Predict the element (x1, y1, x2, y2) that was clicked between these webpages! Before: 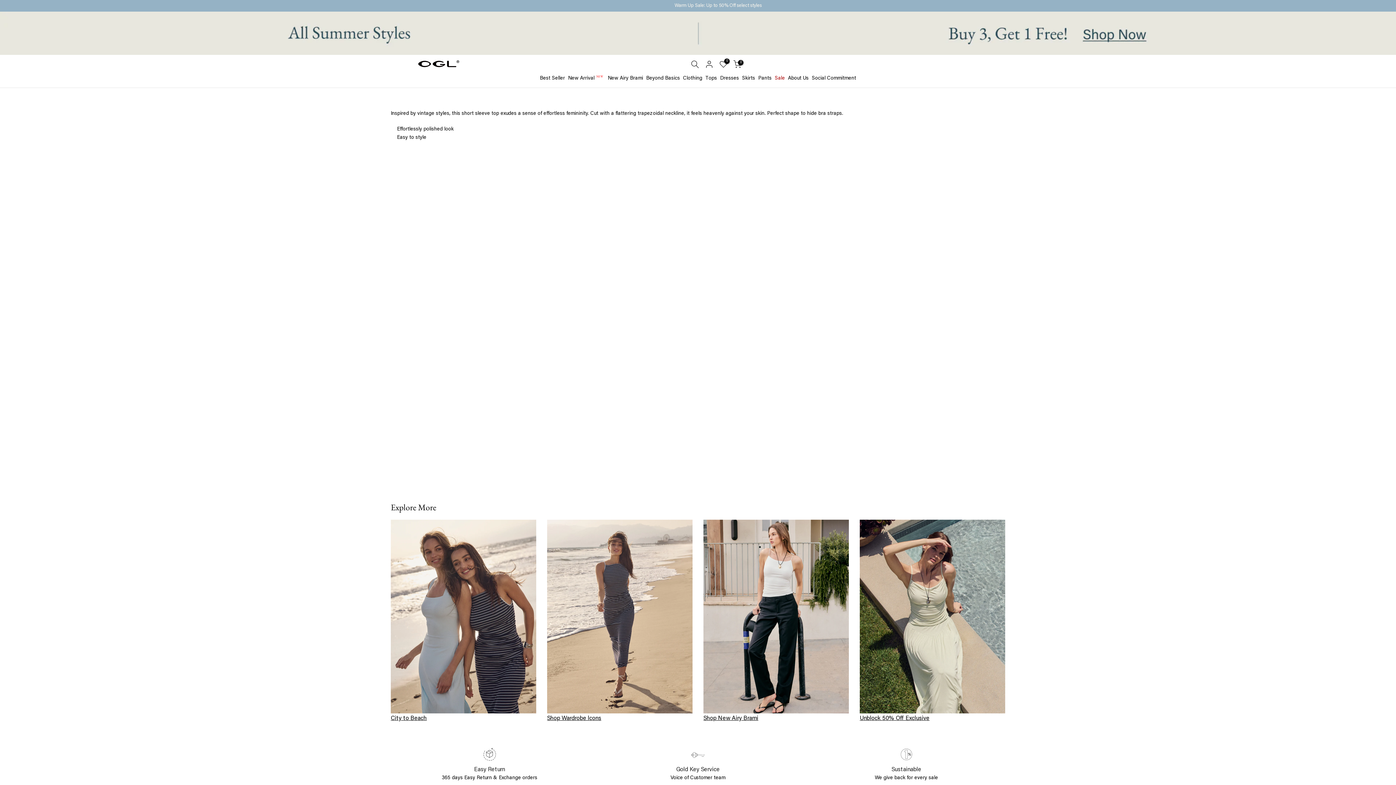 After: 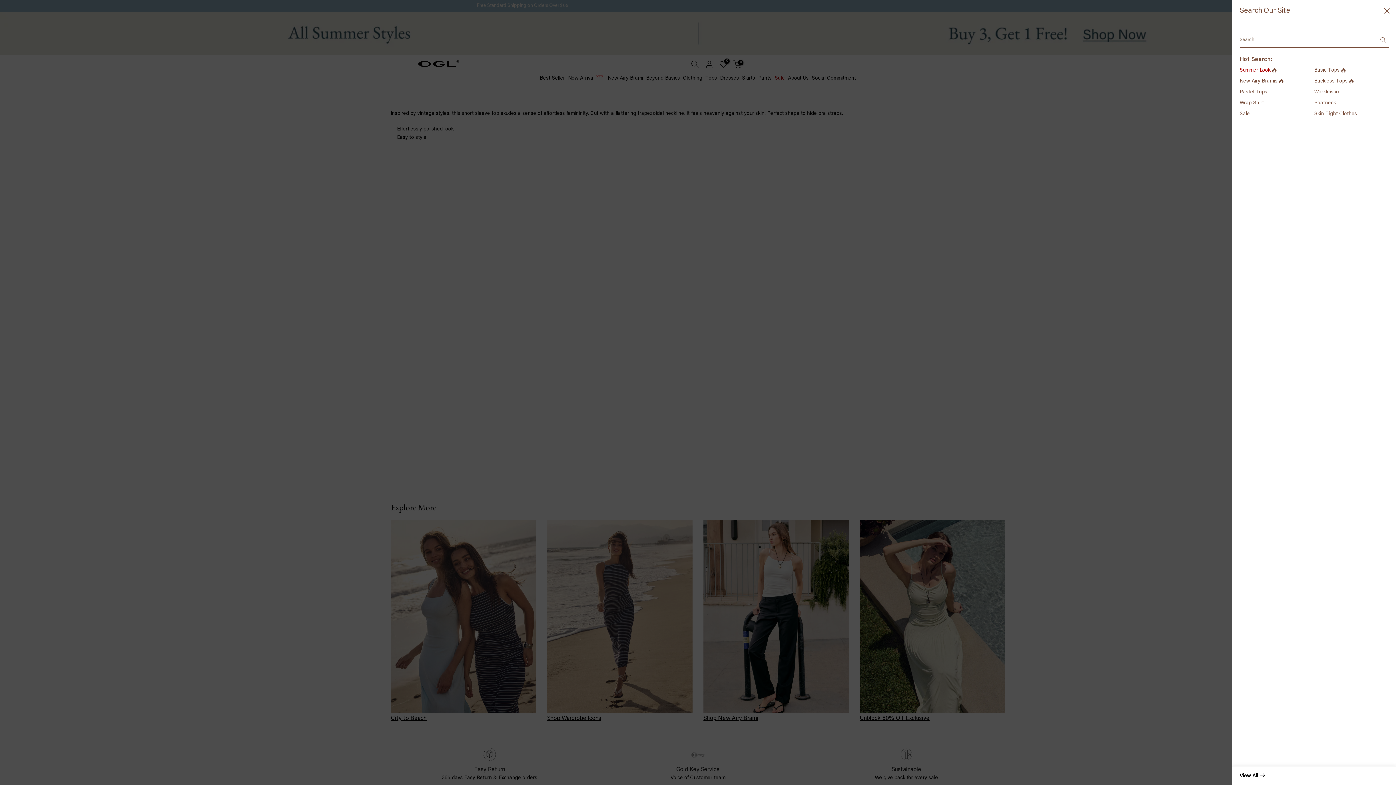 Action: bbox: (691, 60, 699, 68)